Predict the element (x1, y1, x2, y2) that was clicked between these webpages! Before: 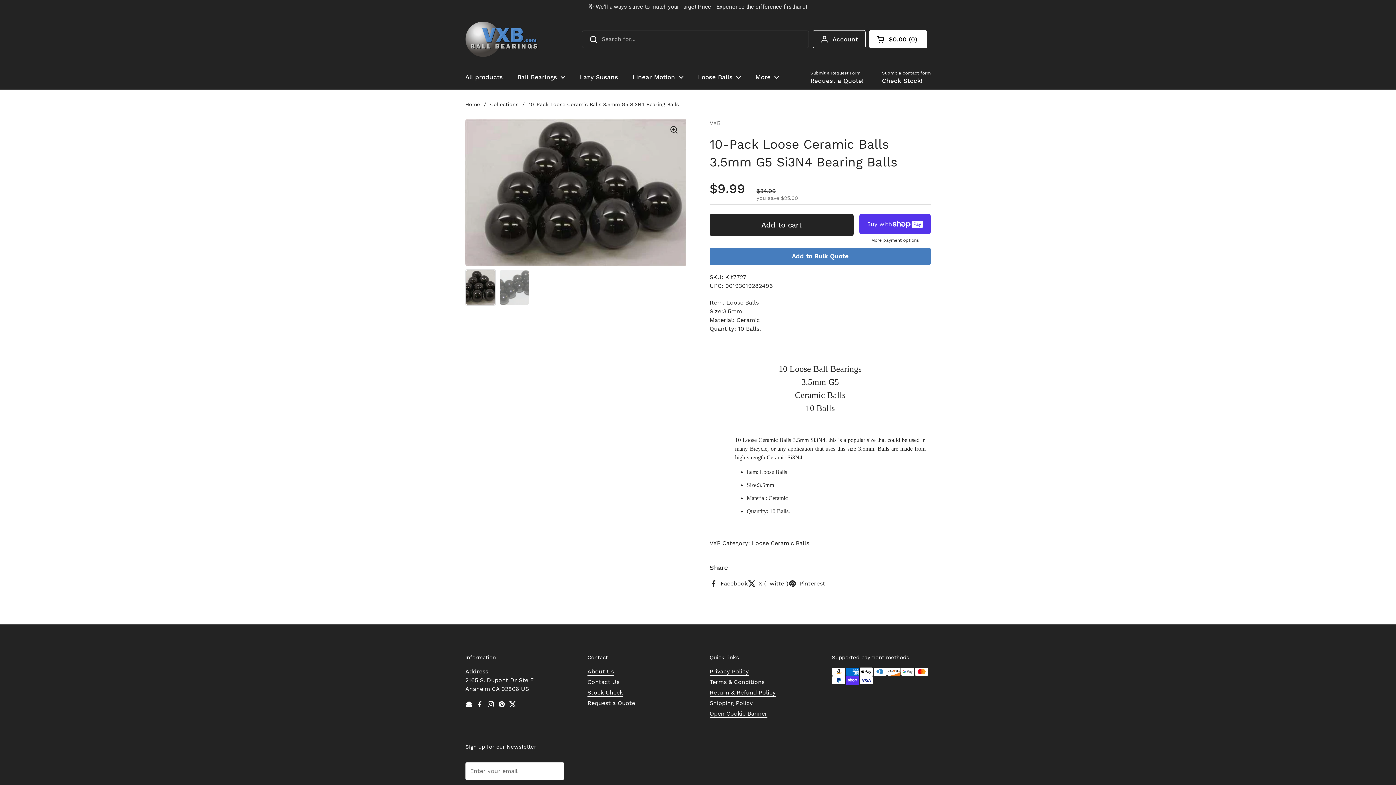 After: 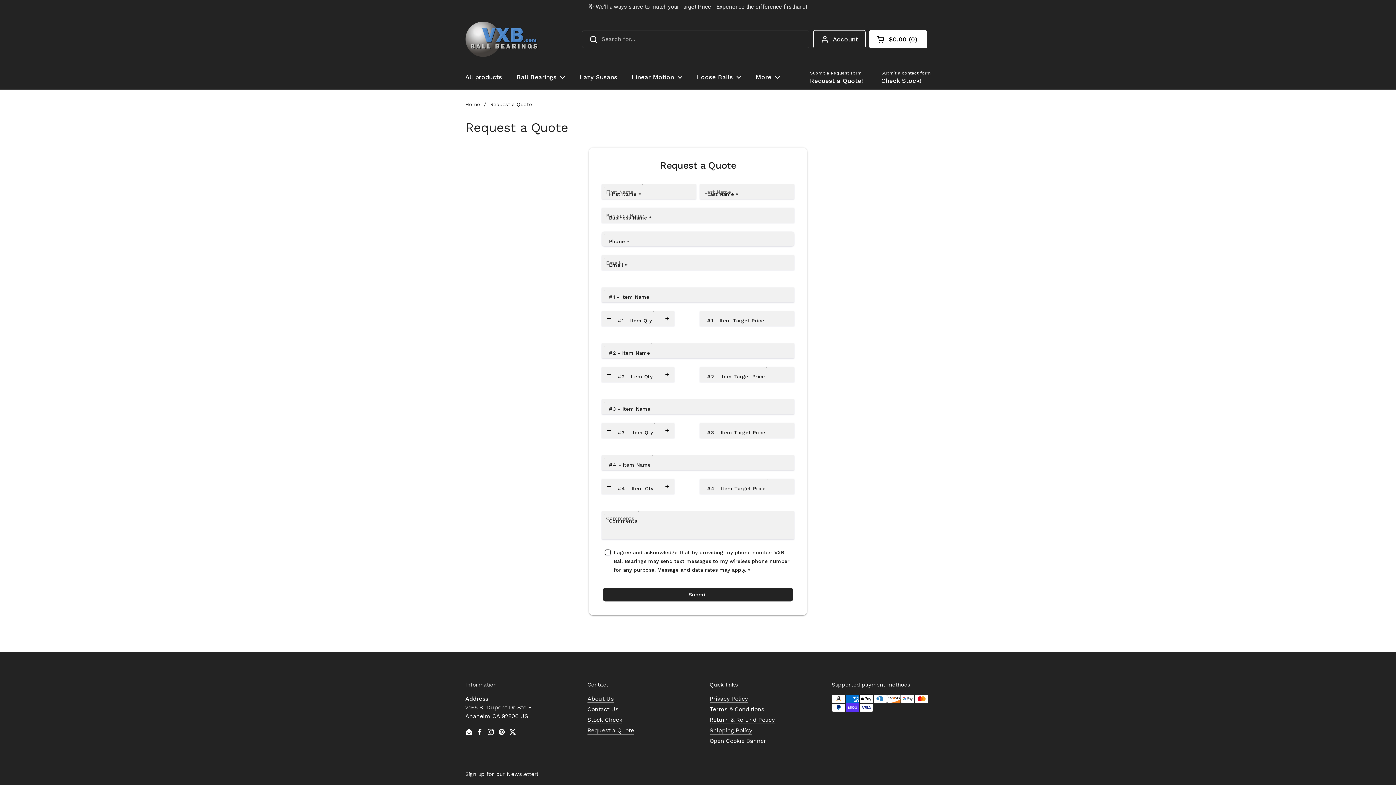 Action: bbox: (587, 686, 635, 693) label: Request a Quote